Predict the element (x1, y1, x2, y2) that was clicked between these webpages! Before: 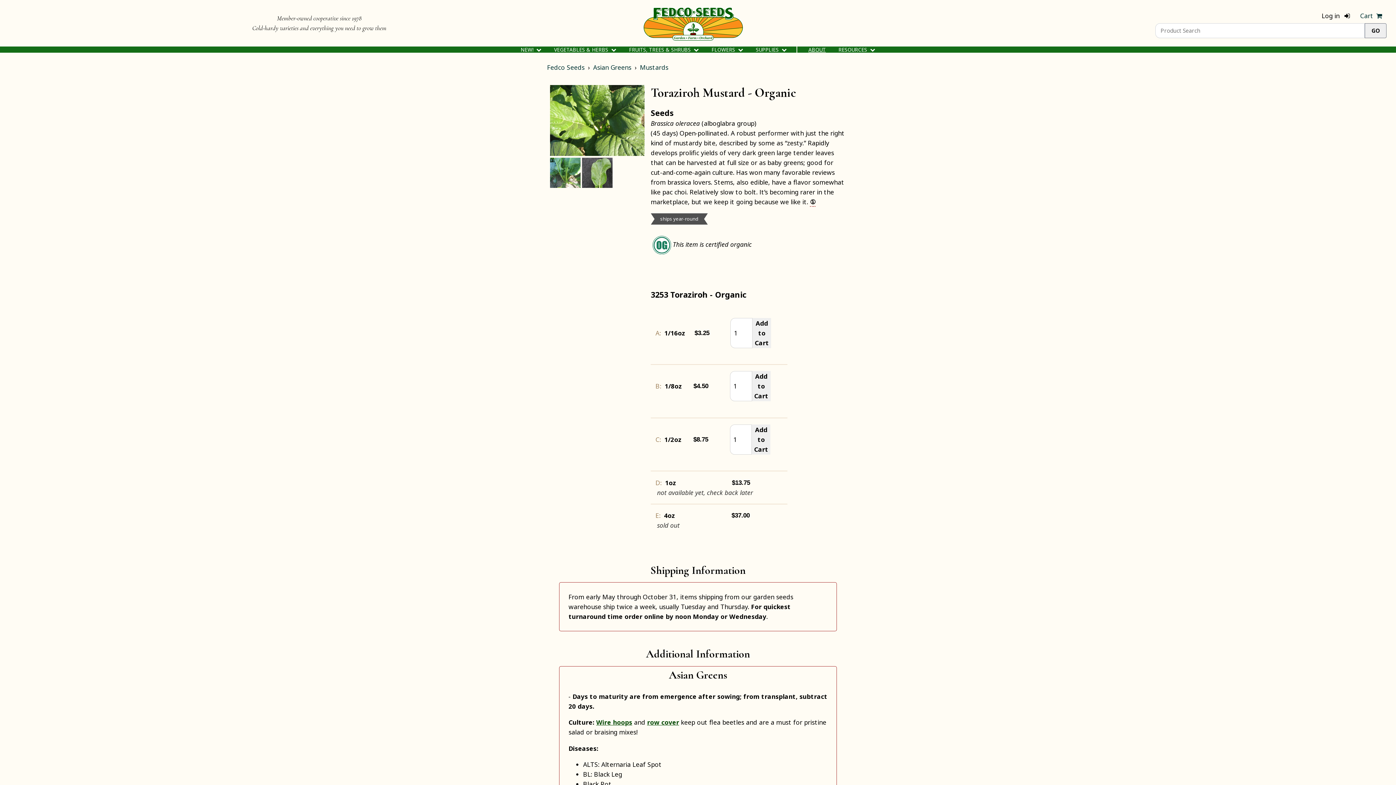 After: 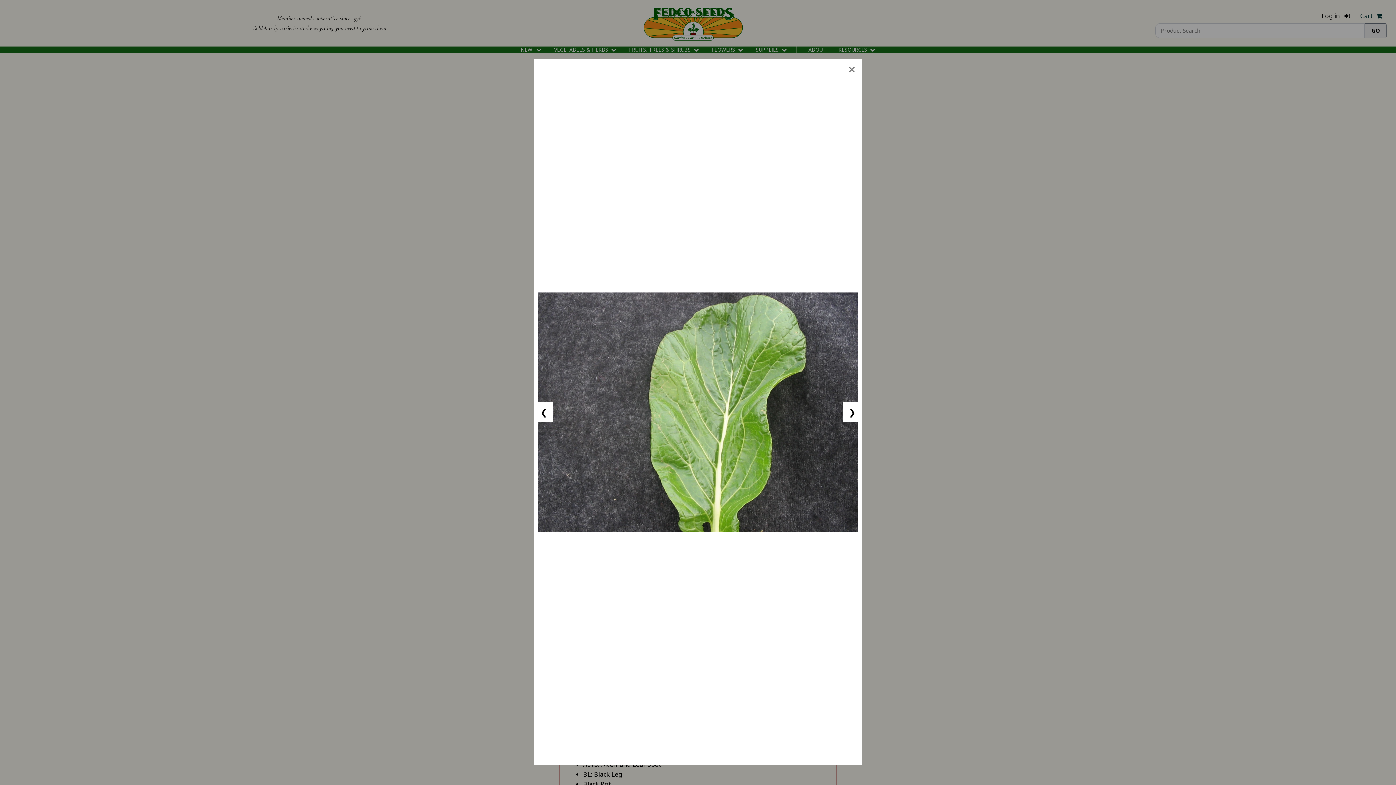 Action: bbox: (582, 157, 612, 188)